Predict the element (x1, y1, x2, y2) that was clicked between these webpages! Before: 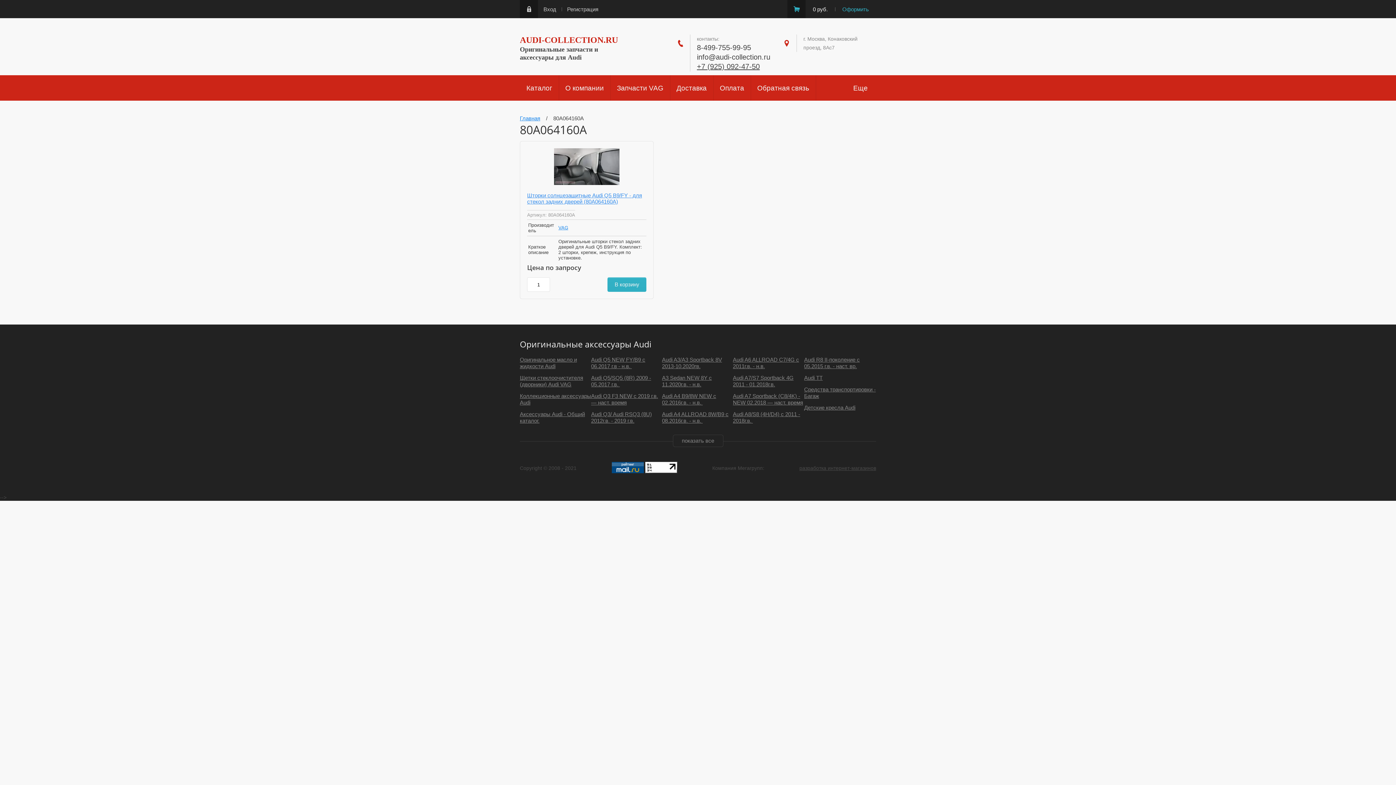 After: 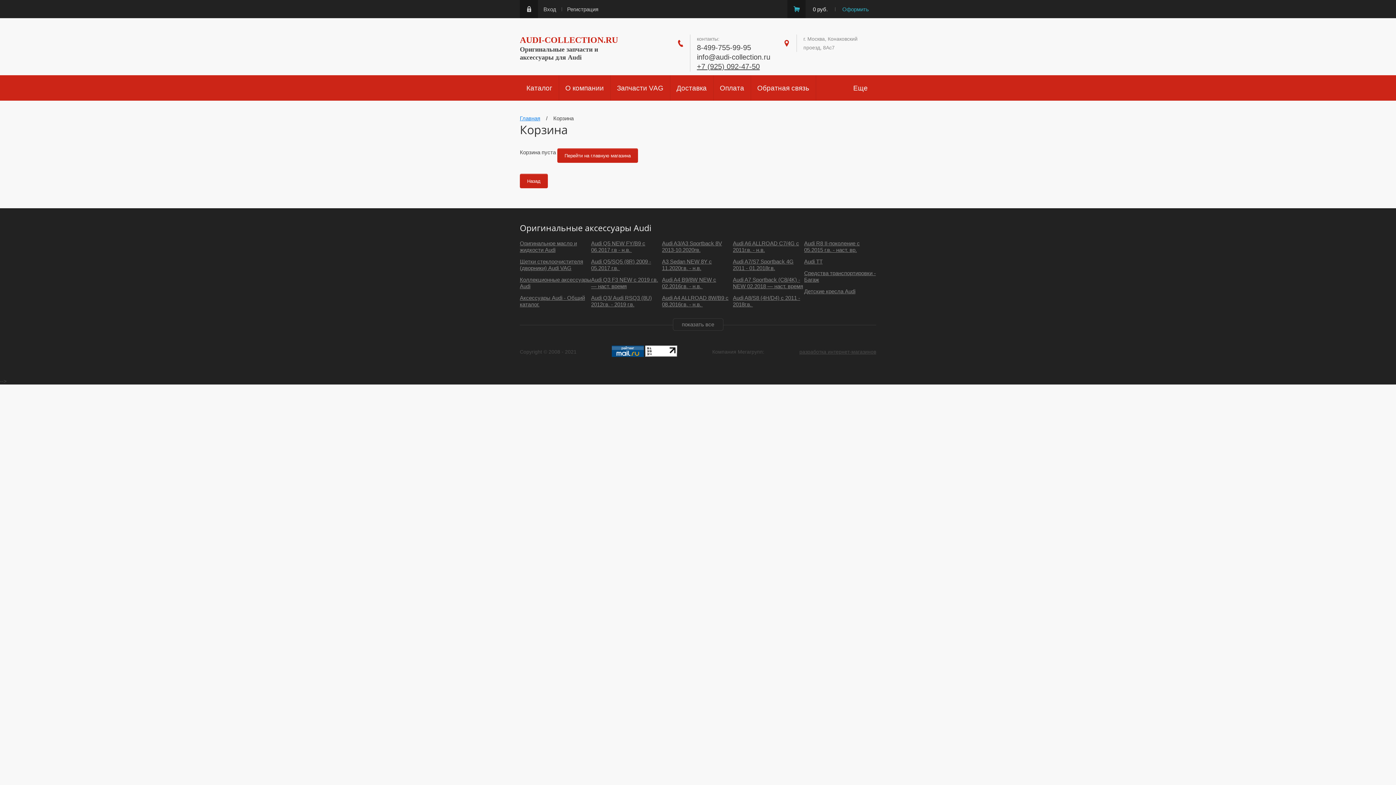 Action: label: Оформить bbox: (842, 6, 869, 12)